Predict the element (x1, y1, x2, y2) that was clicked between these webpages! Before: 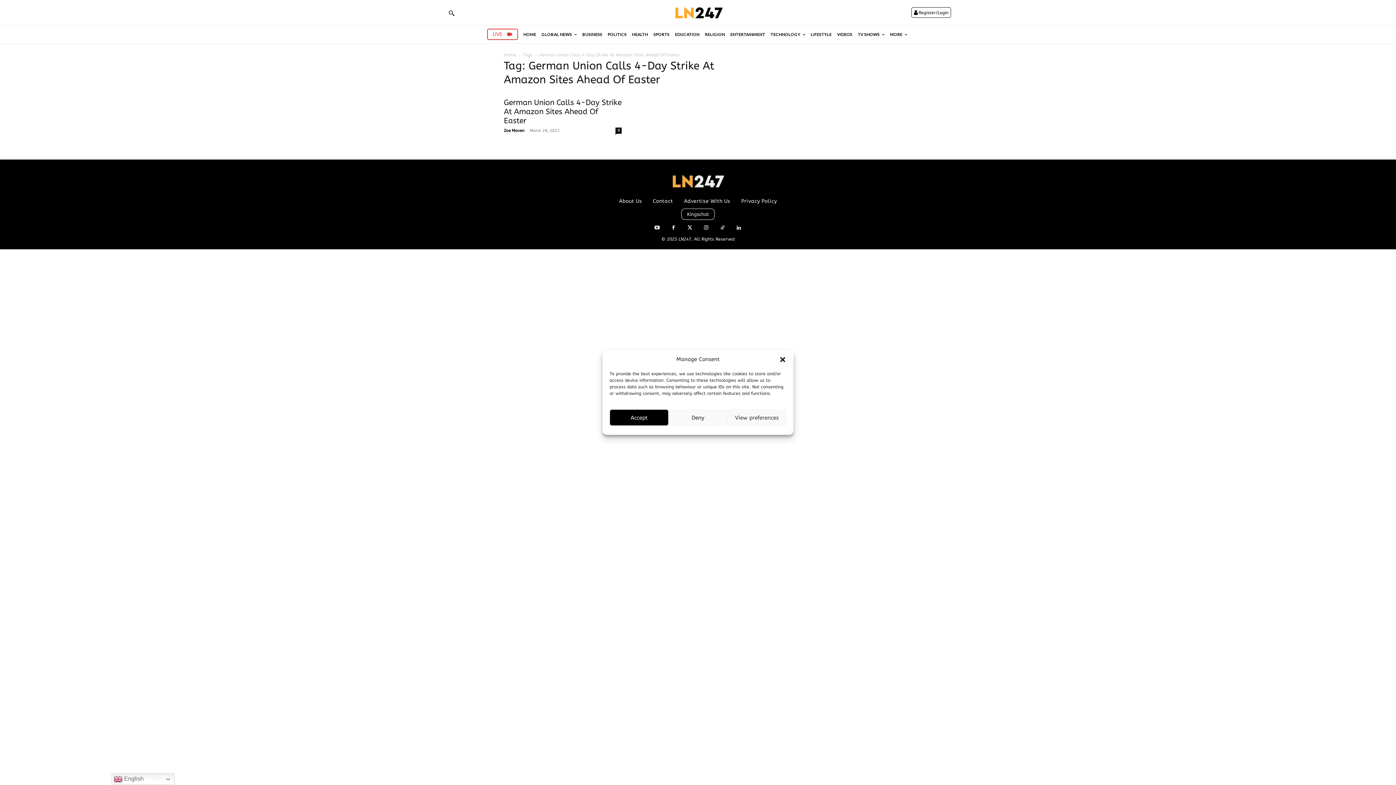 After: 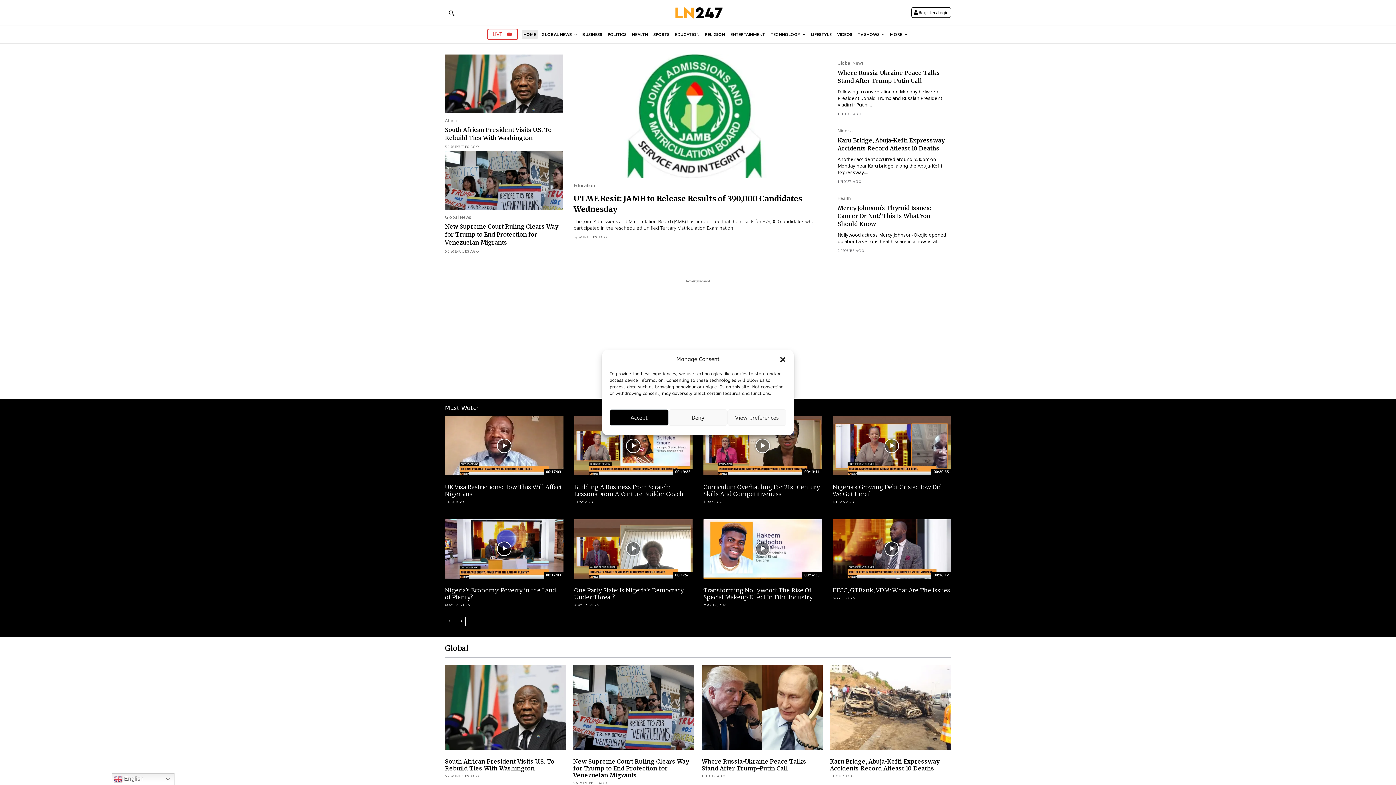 Action: bbox: (671, 174, 724, 188)